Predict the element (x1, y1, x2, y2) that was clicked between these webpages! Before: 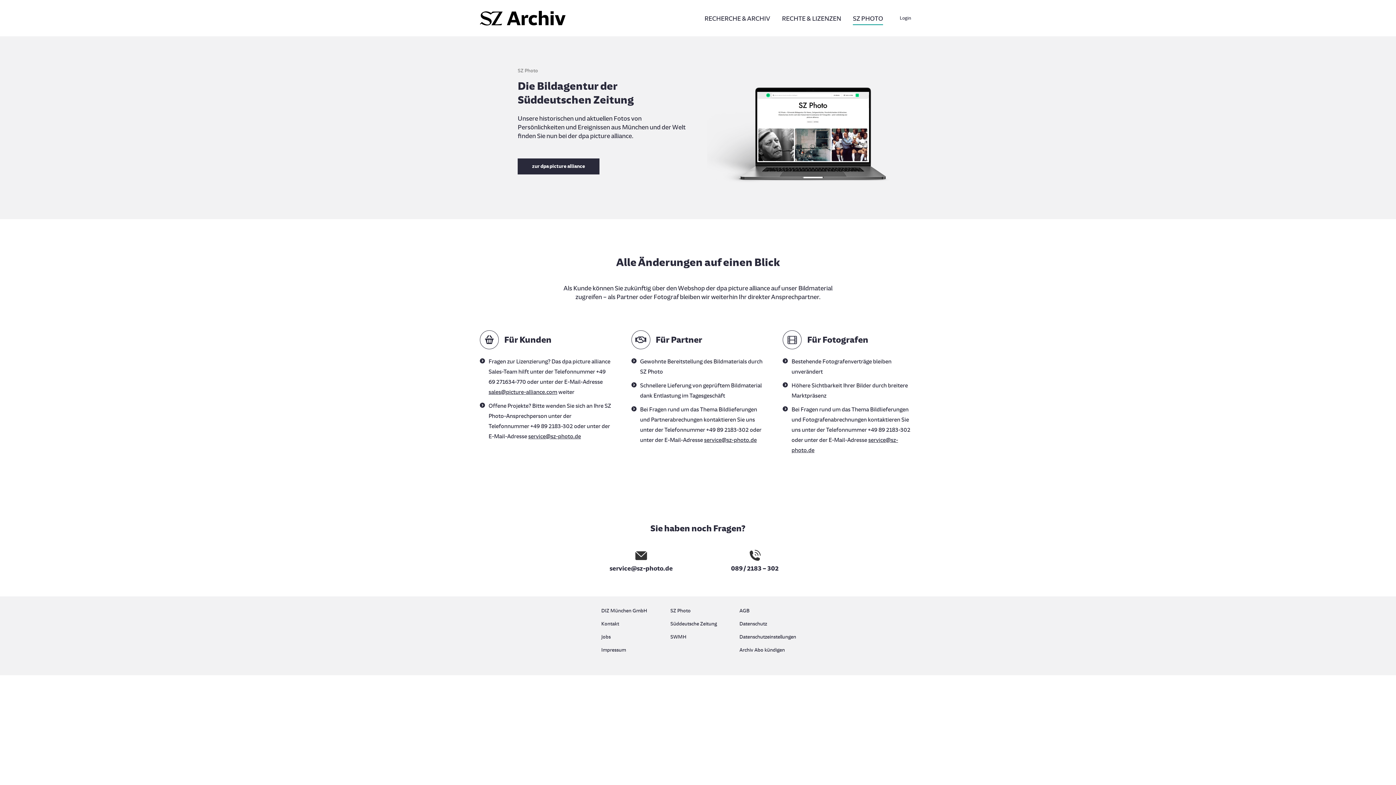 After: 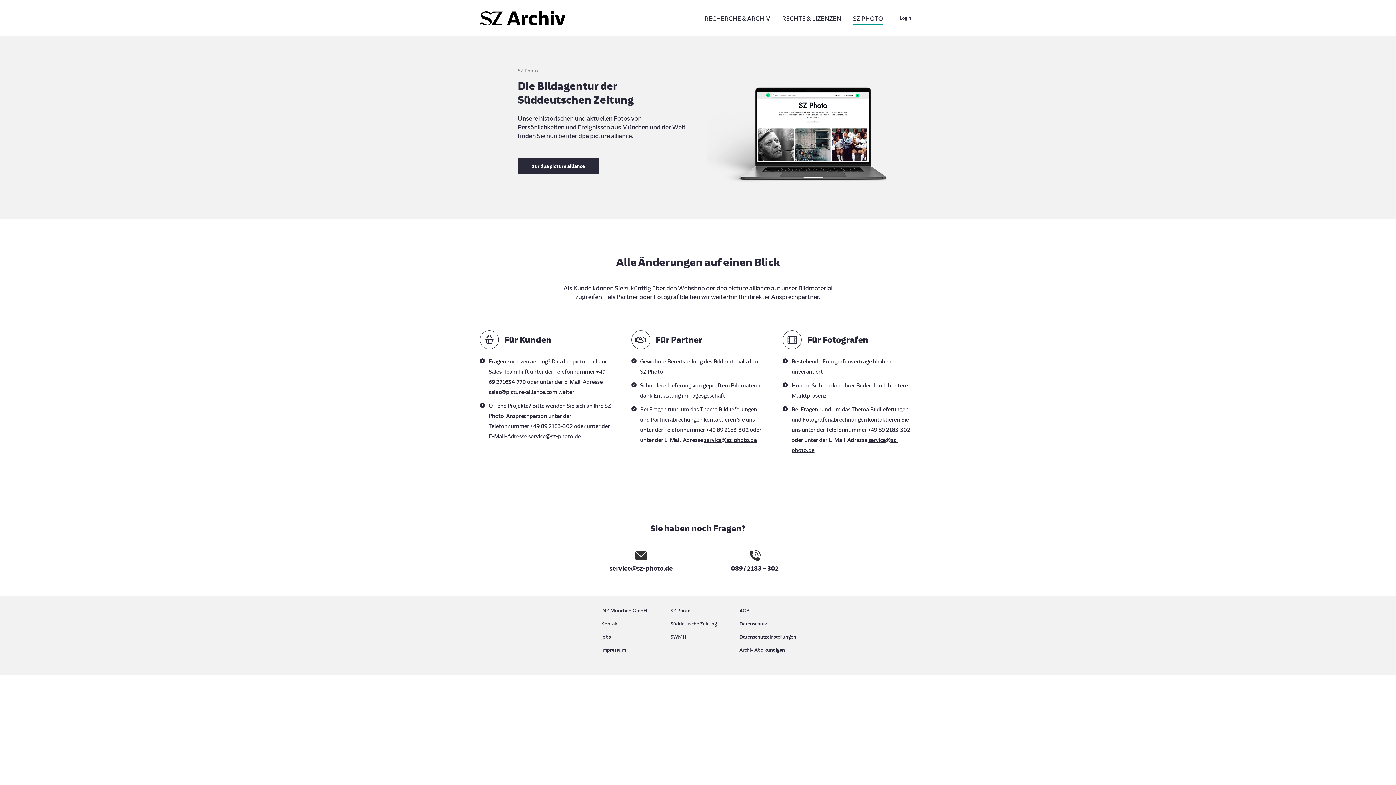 Action: bbox: (488, 388, 557, 395) label: sales@picture-alliance.com